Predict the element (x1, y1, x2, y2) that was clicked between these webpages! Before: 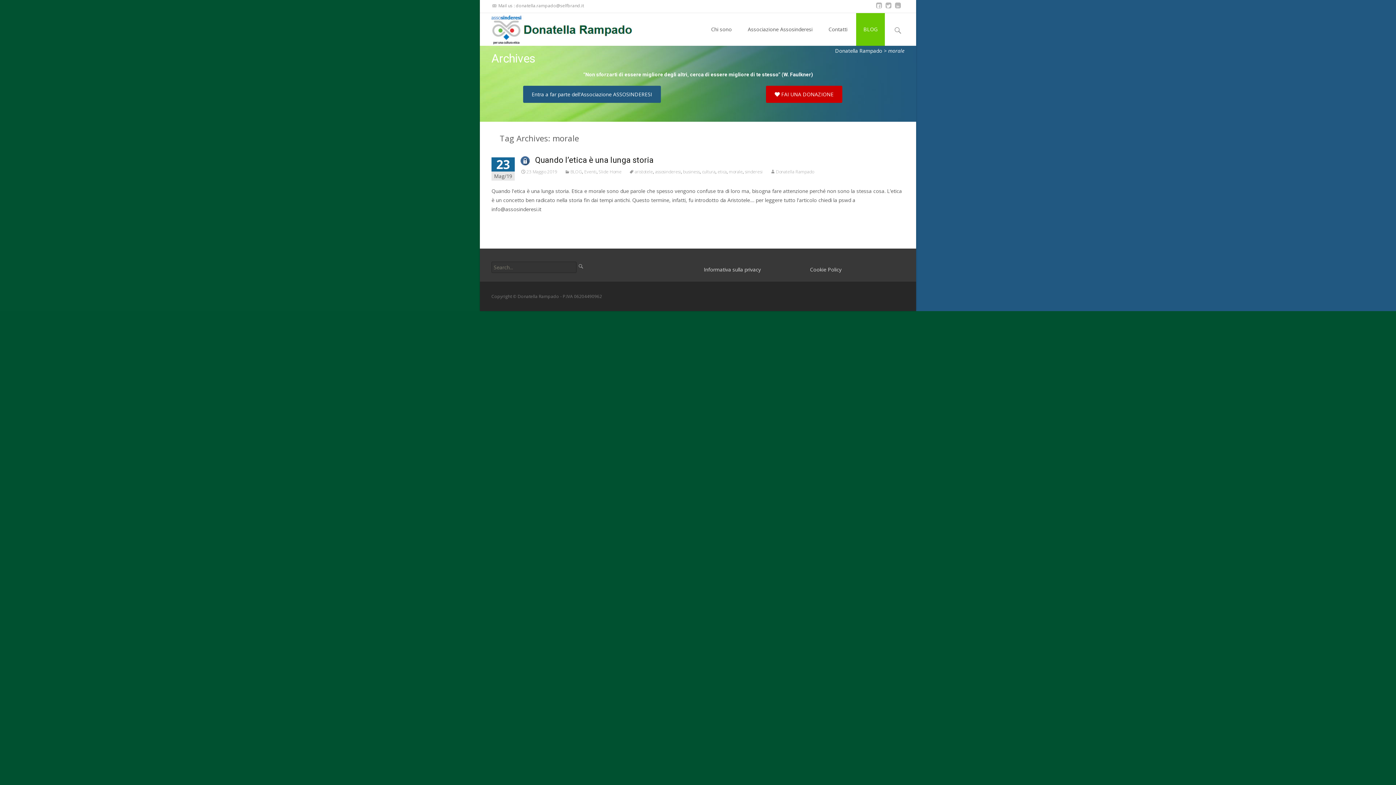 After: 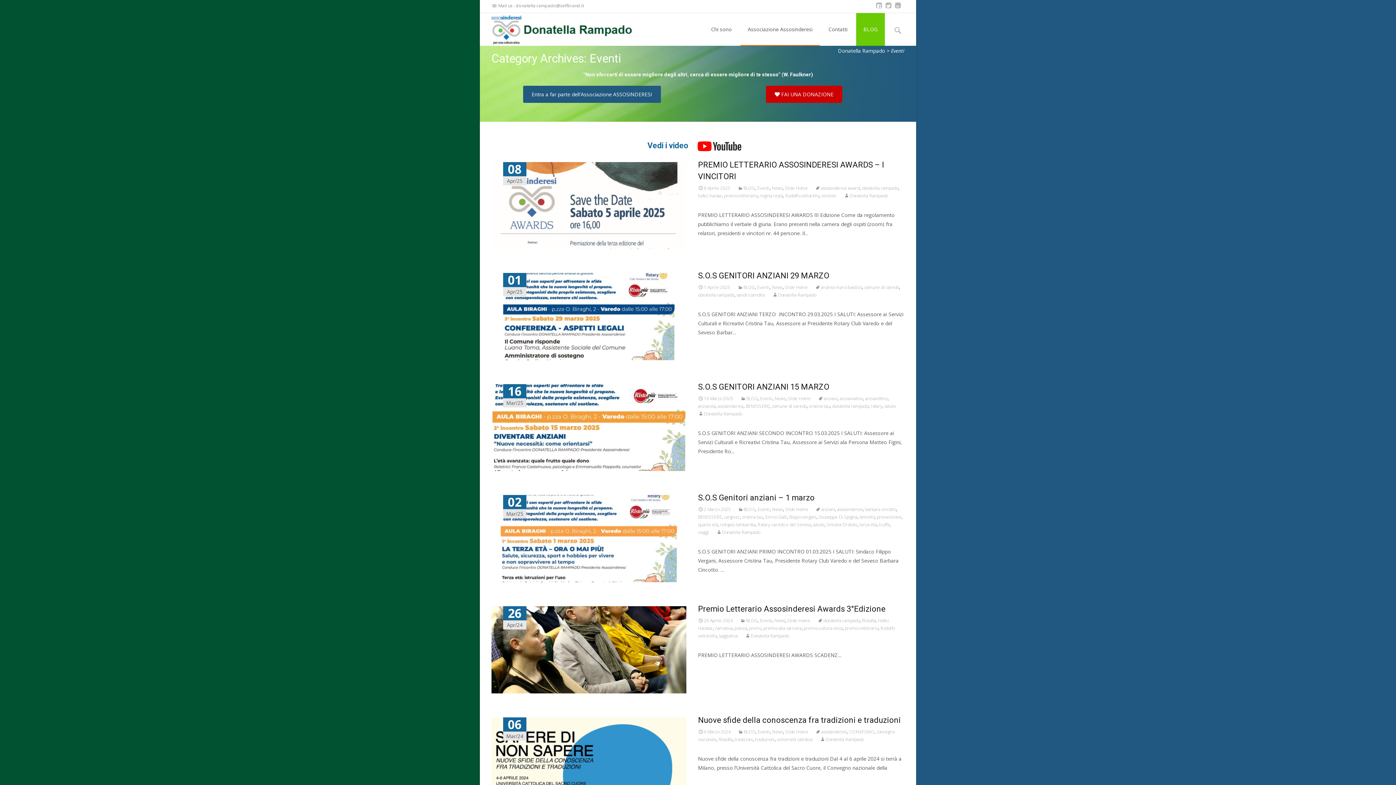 Action: label: Eventi bbox: (584, 168, 596, 174)